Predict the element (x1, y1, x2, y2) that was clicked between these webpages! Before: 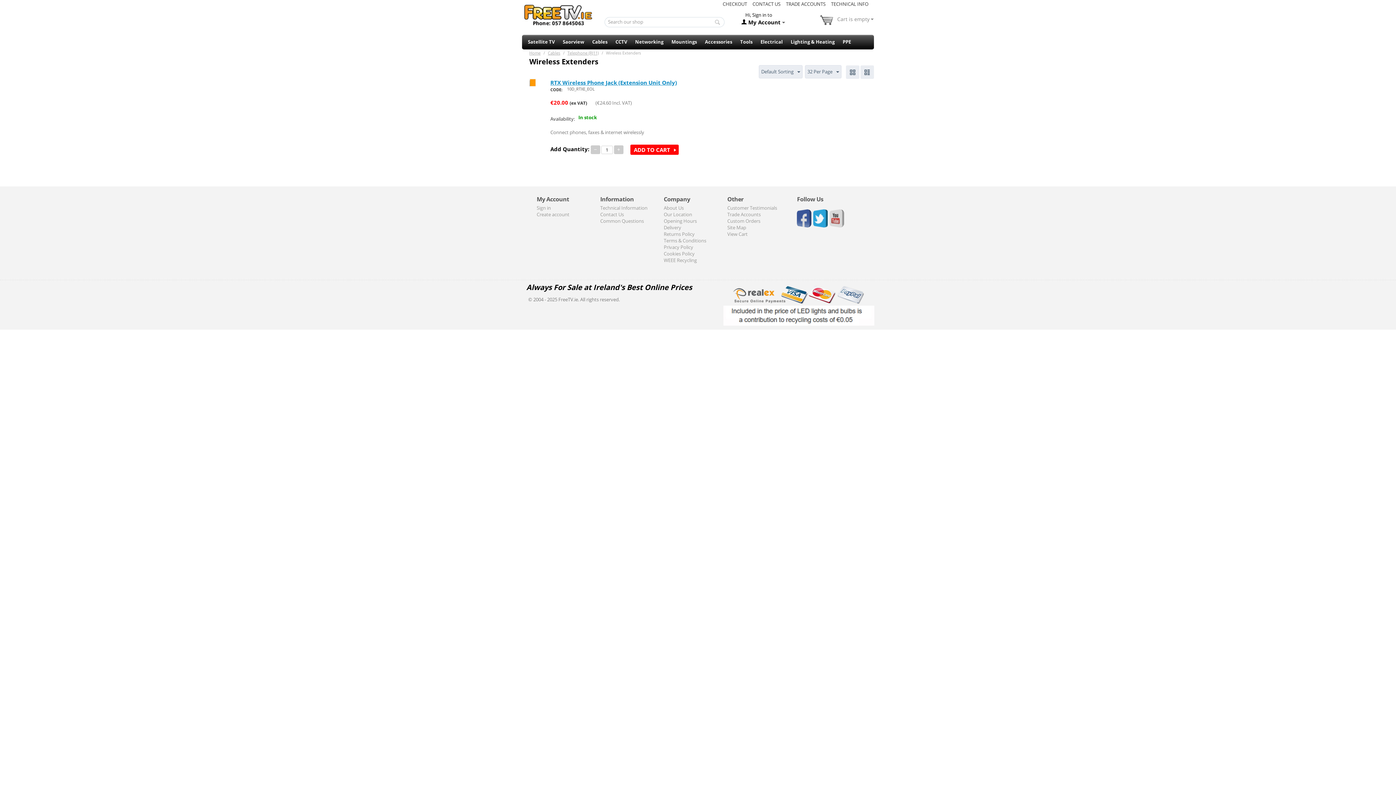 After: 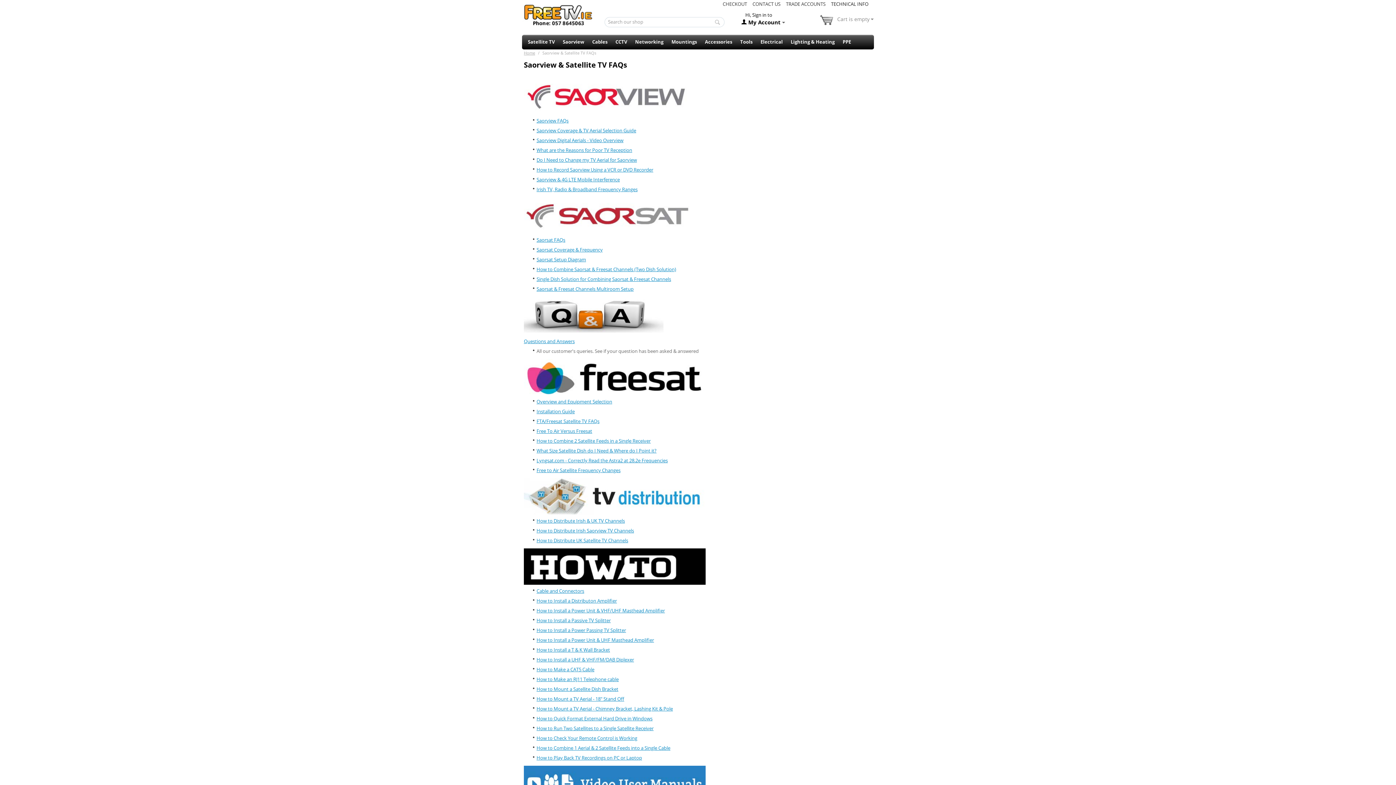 Action: bbox: (831, 0, 868, 7) label: TECHNICAL INFO